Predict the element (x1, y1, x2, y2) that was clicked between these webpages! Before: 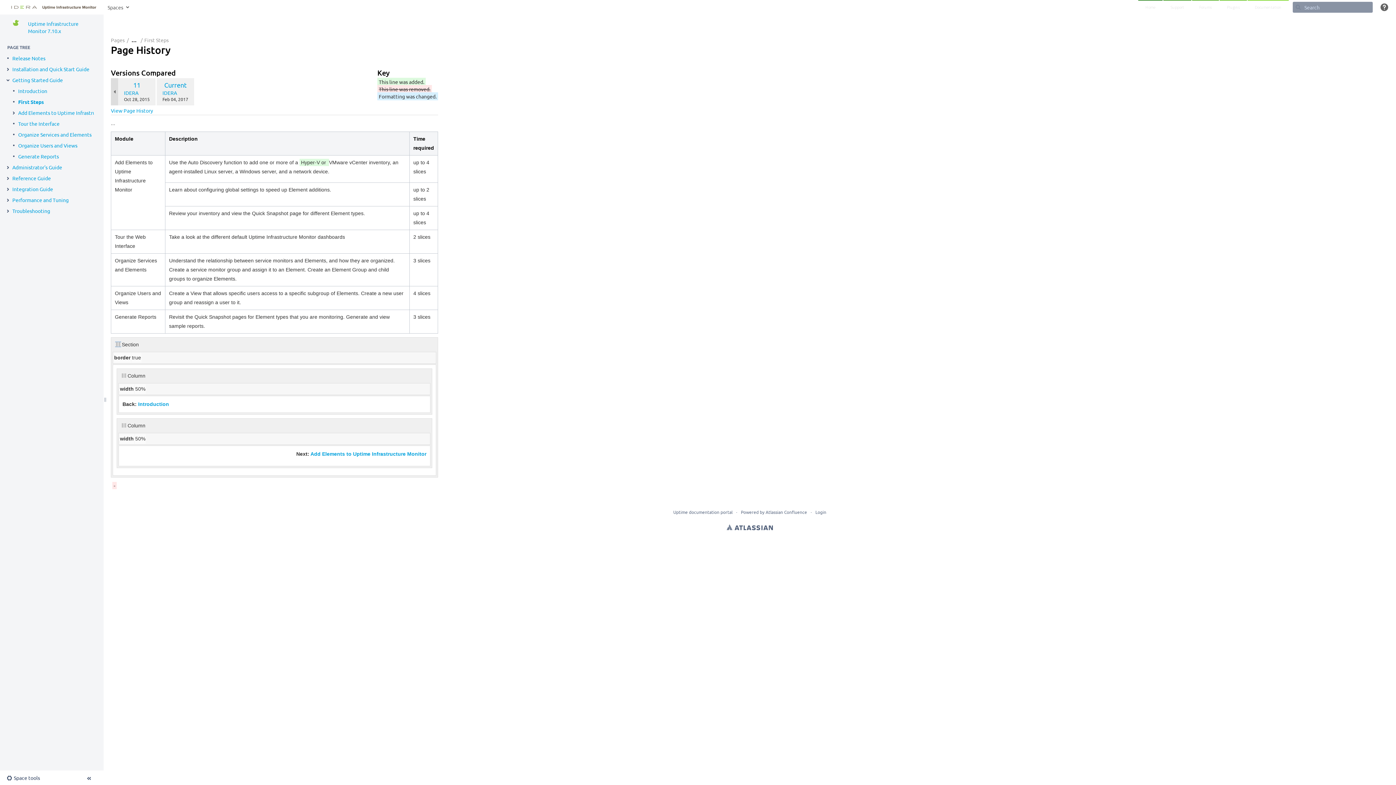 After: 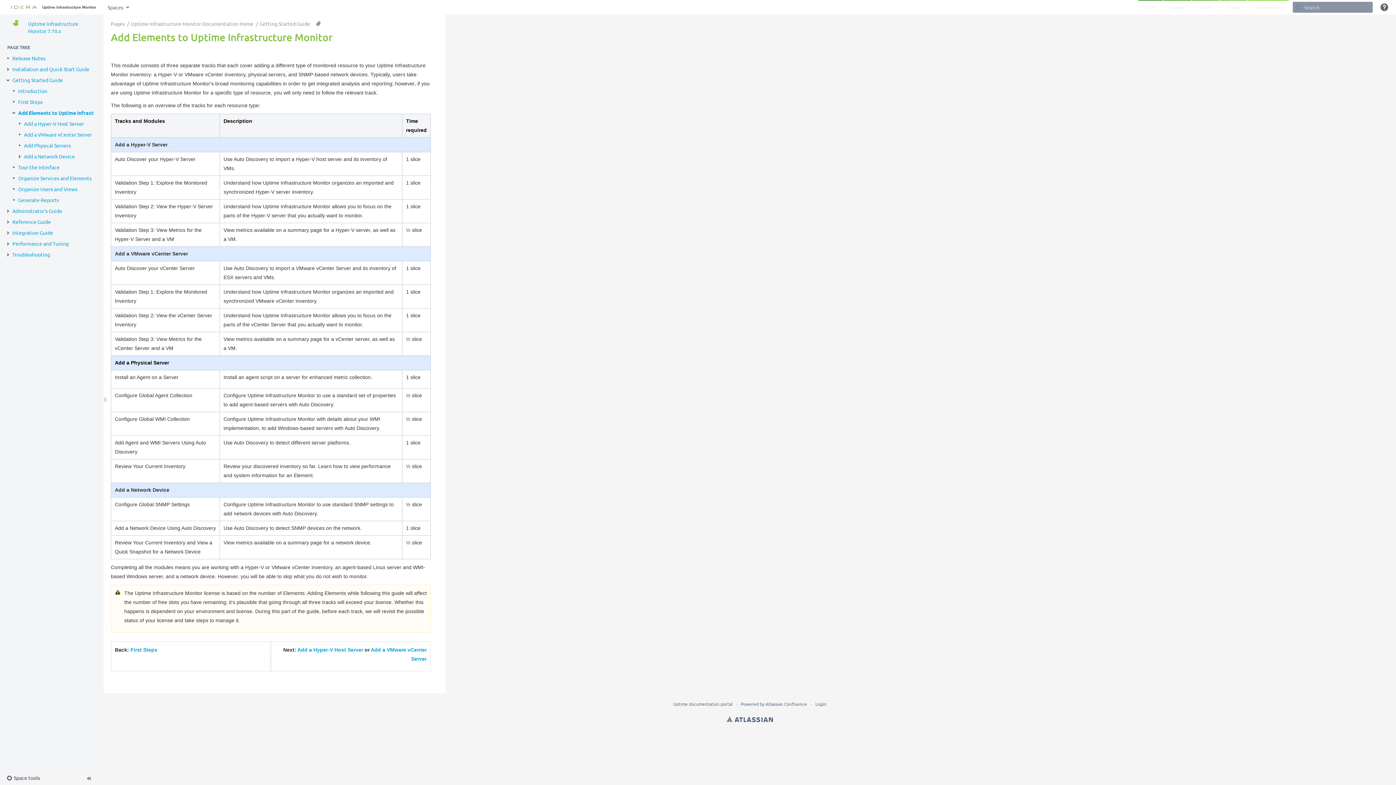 Action: label: Add Elements to Uptime Infrastructure Monitor bbox: (18, 109, 127, 116)